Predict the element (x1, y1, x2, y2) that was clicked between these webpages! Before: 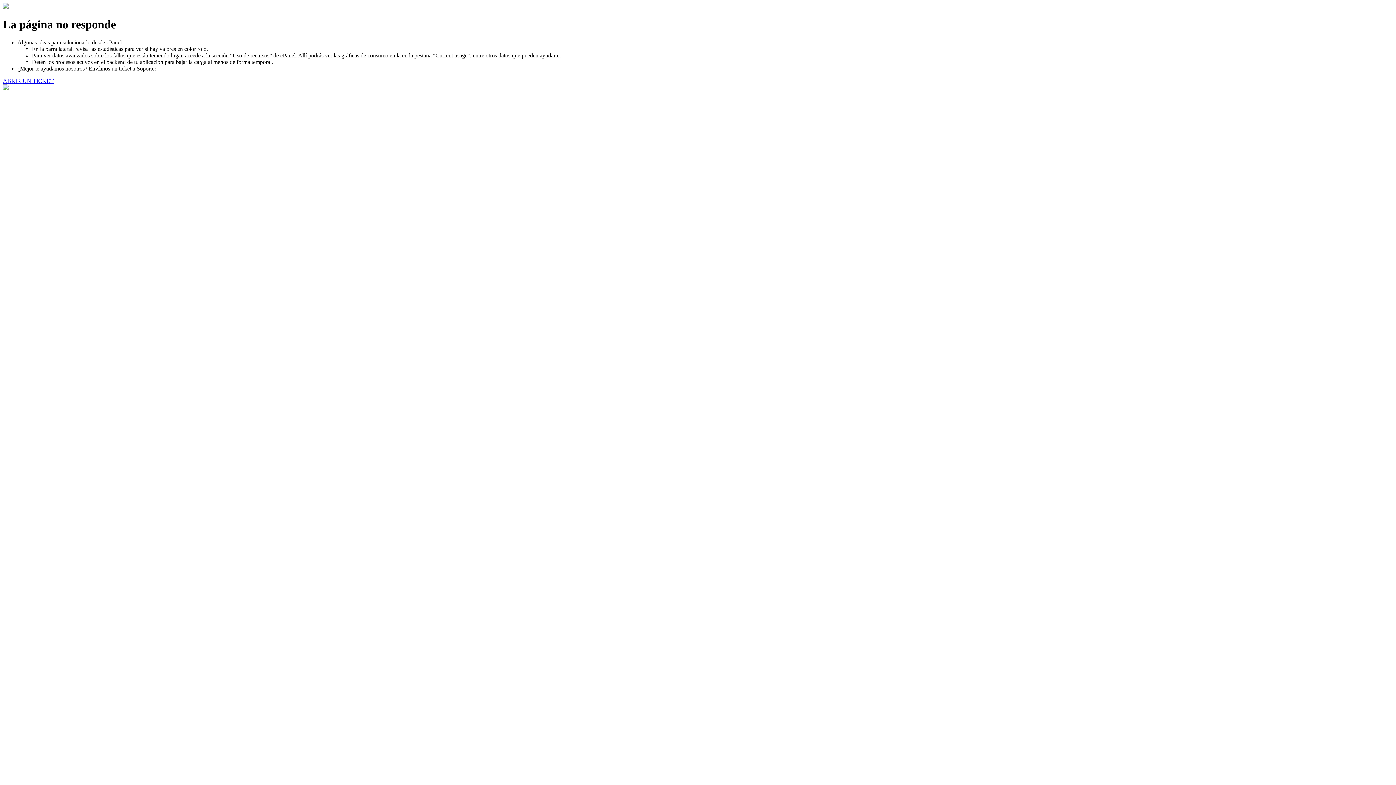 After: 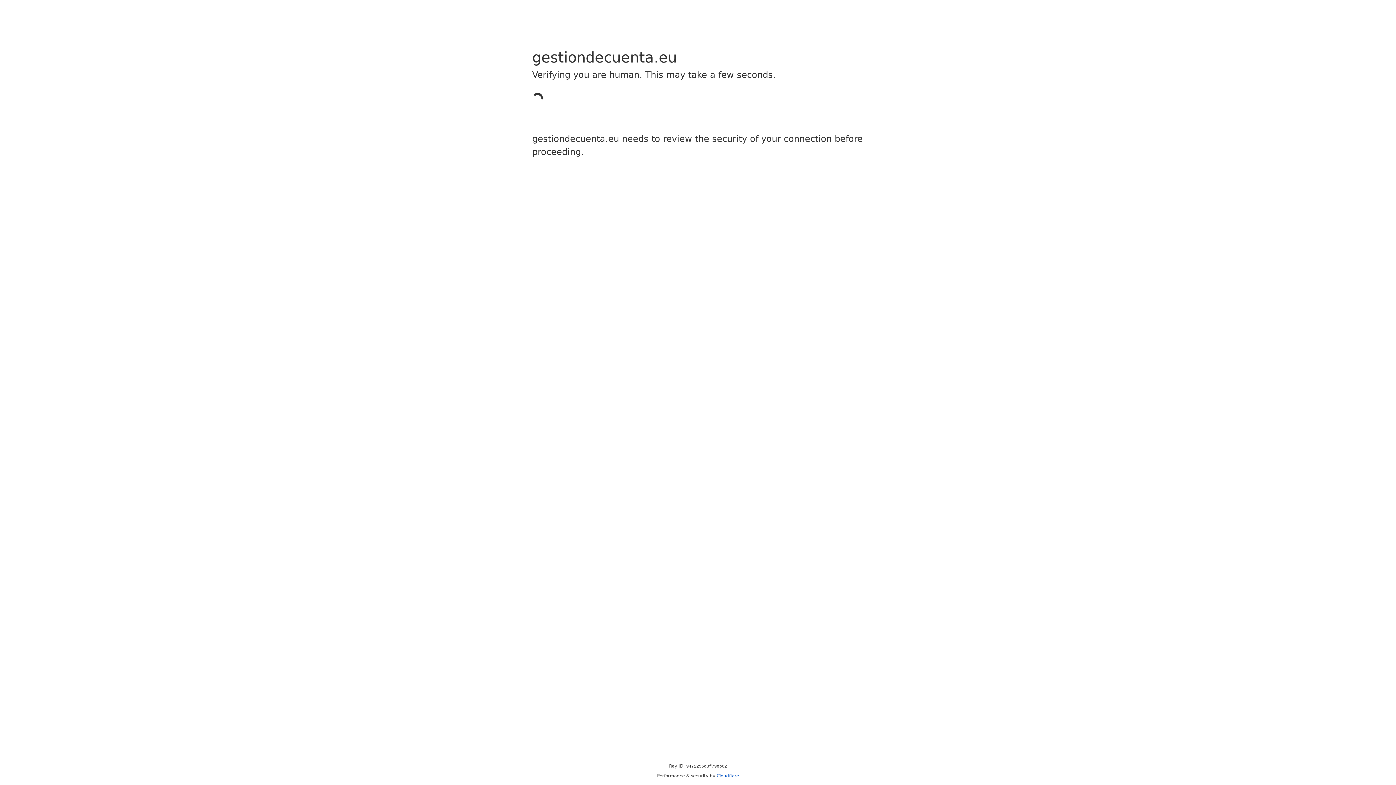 Action: bbox: (2, 77, 53, 83) label: ABRIR UN TICKET